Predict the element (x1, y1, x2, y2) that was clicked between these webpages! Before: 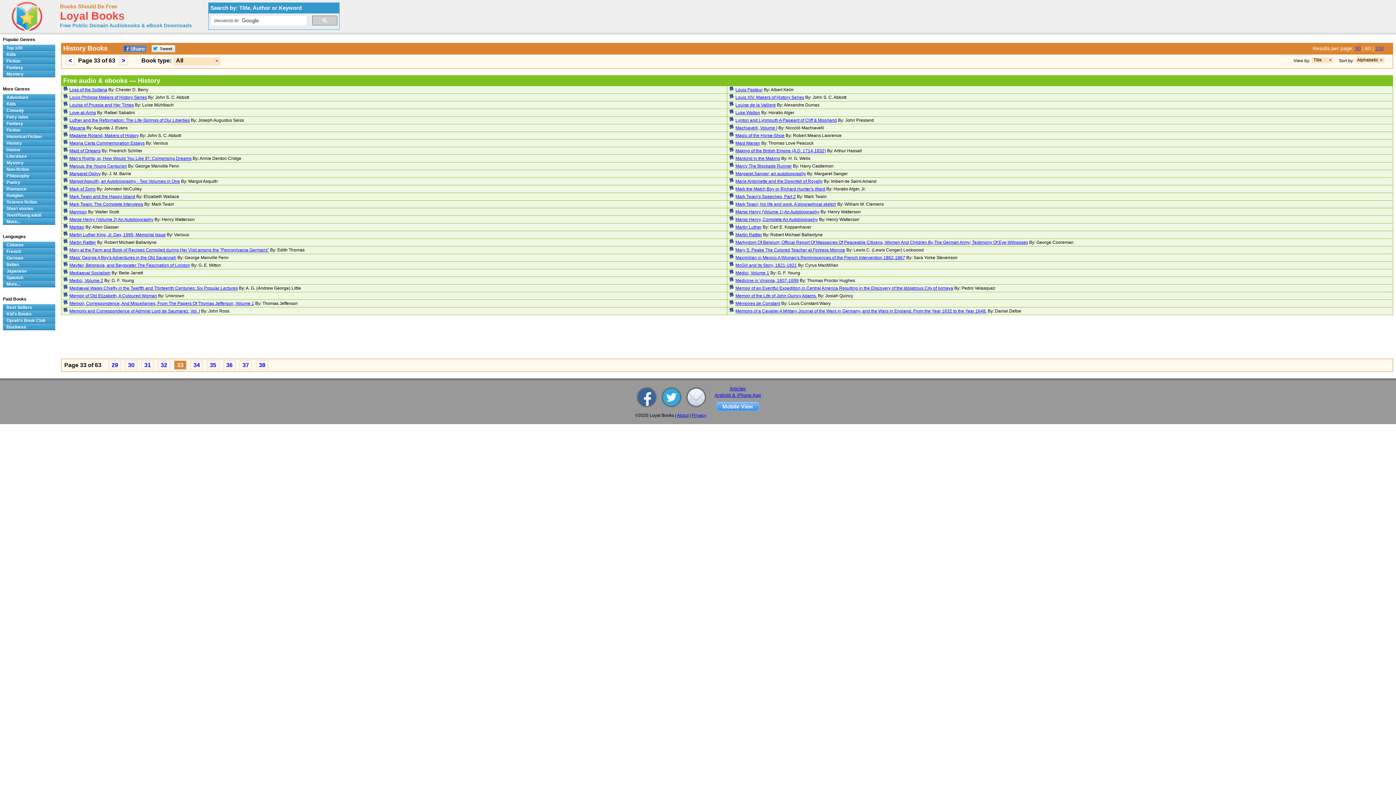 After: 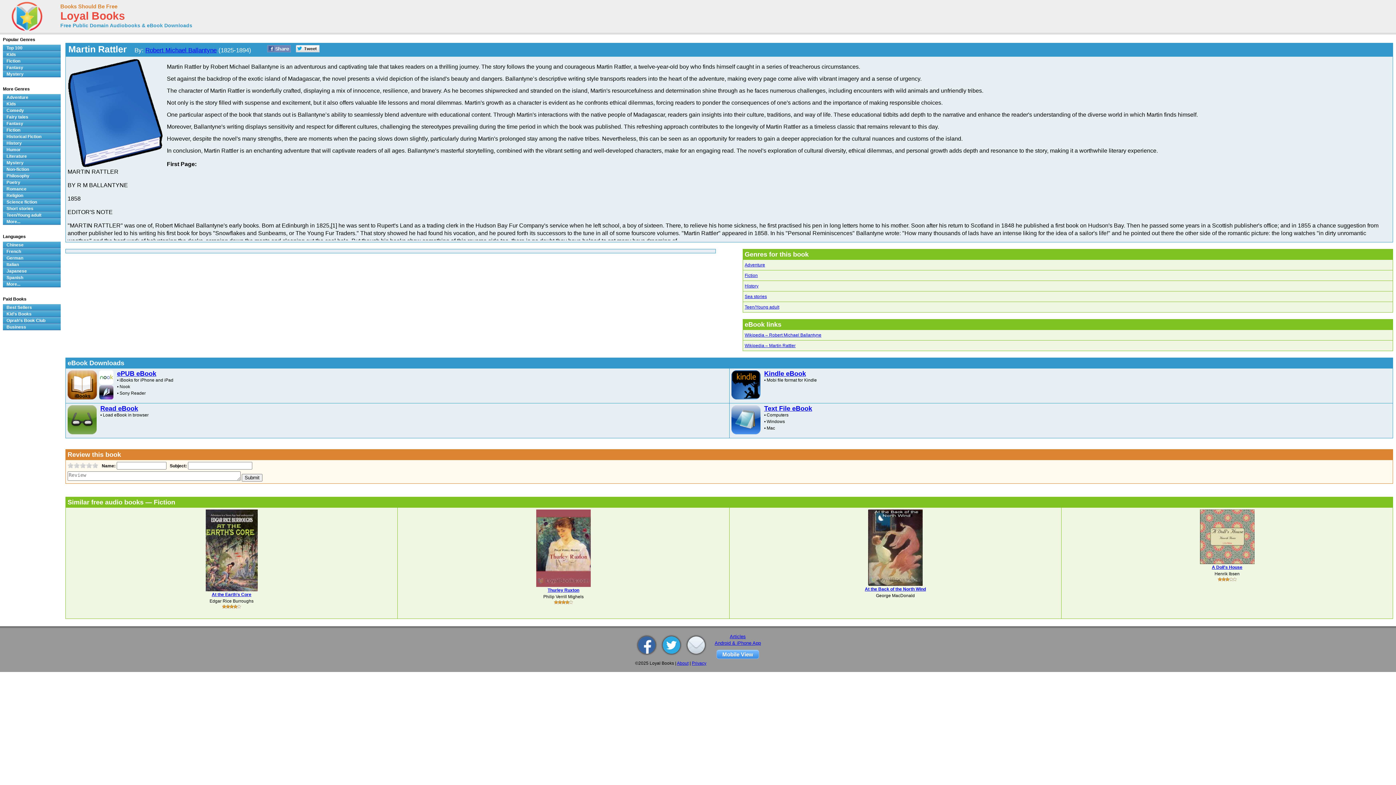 Action: bbox: (735, 232, 762, 237) label: Martin Rattler